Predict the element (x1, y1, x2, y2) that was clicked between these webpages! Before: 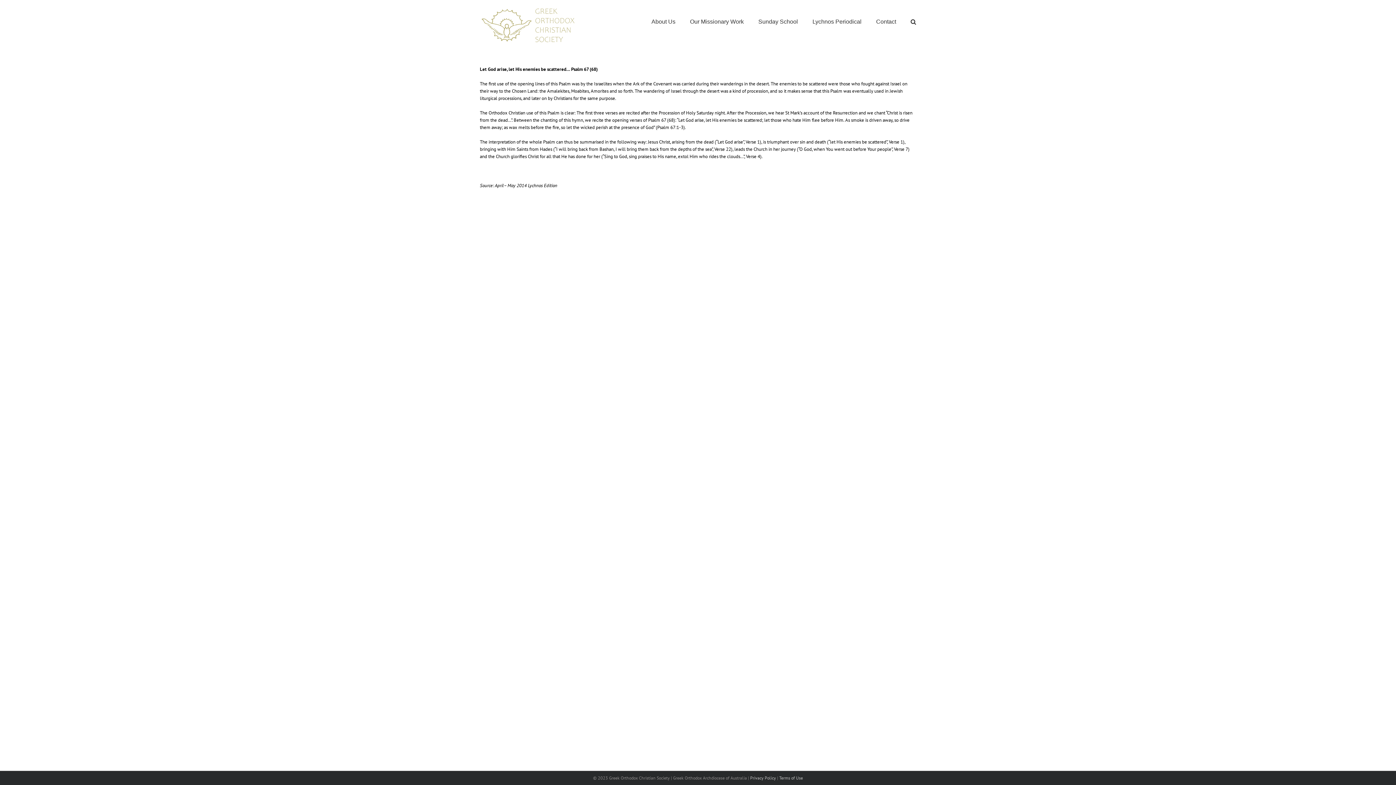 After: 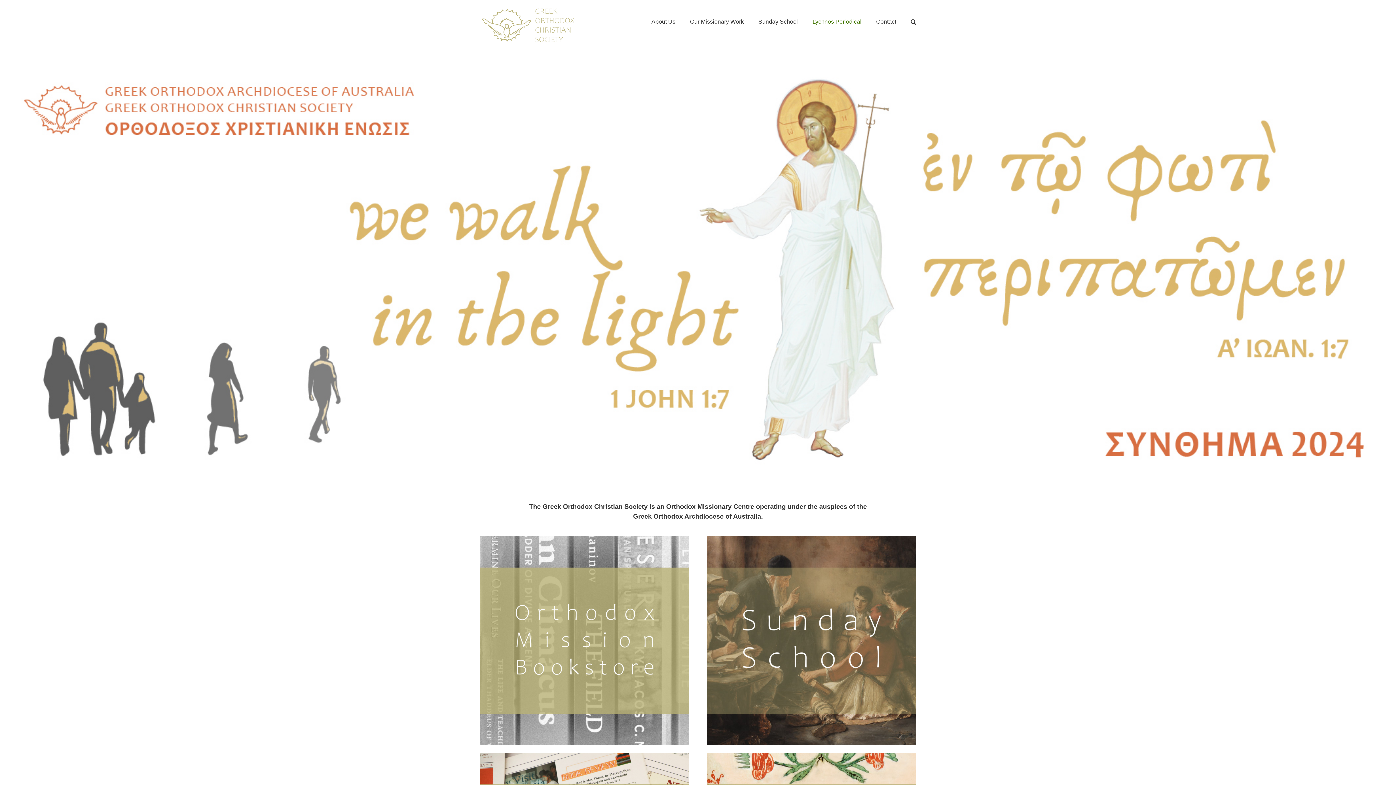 Action: bbox: (481, 7, 574, 43)